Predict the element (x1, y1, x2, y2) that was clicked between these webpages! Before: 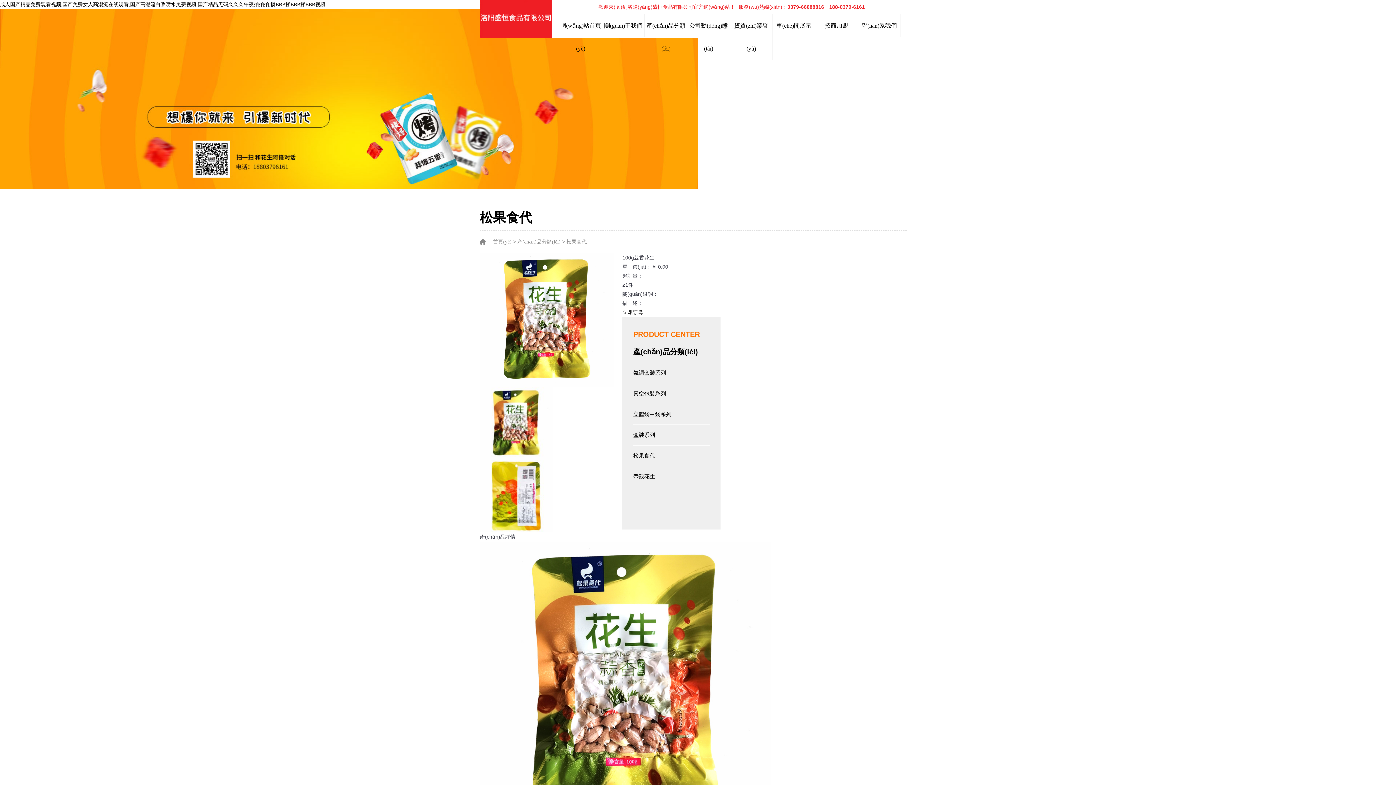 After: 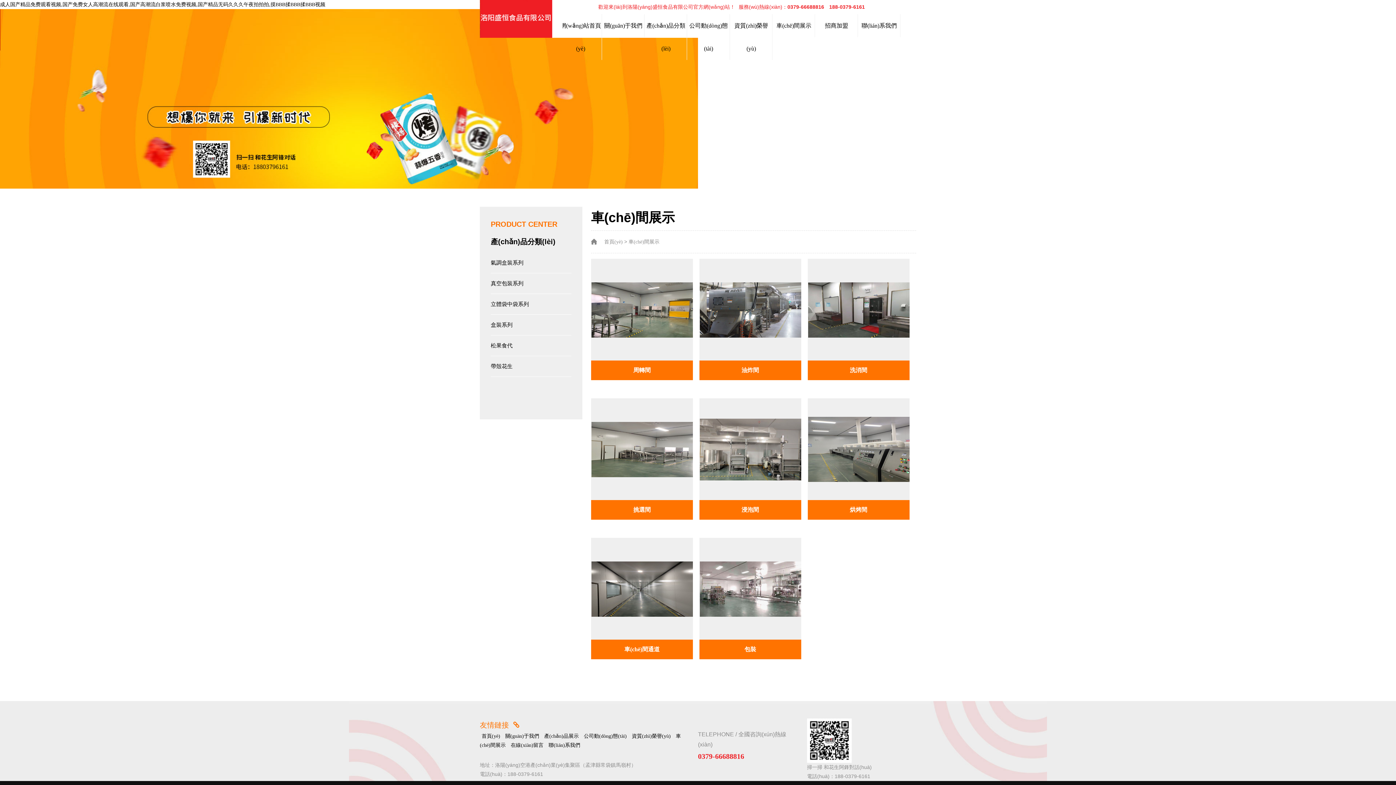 Action: label: 車(chē)間展示 bbox: (772, 14, 815, 37)